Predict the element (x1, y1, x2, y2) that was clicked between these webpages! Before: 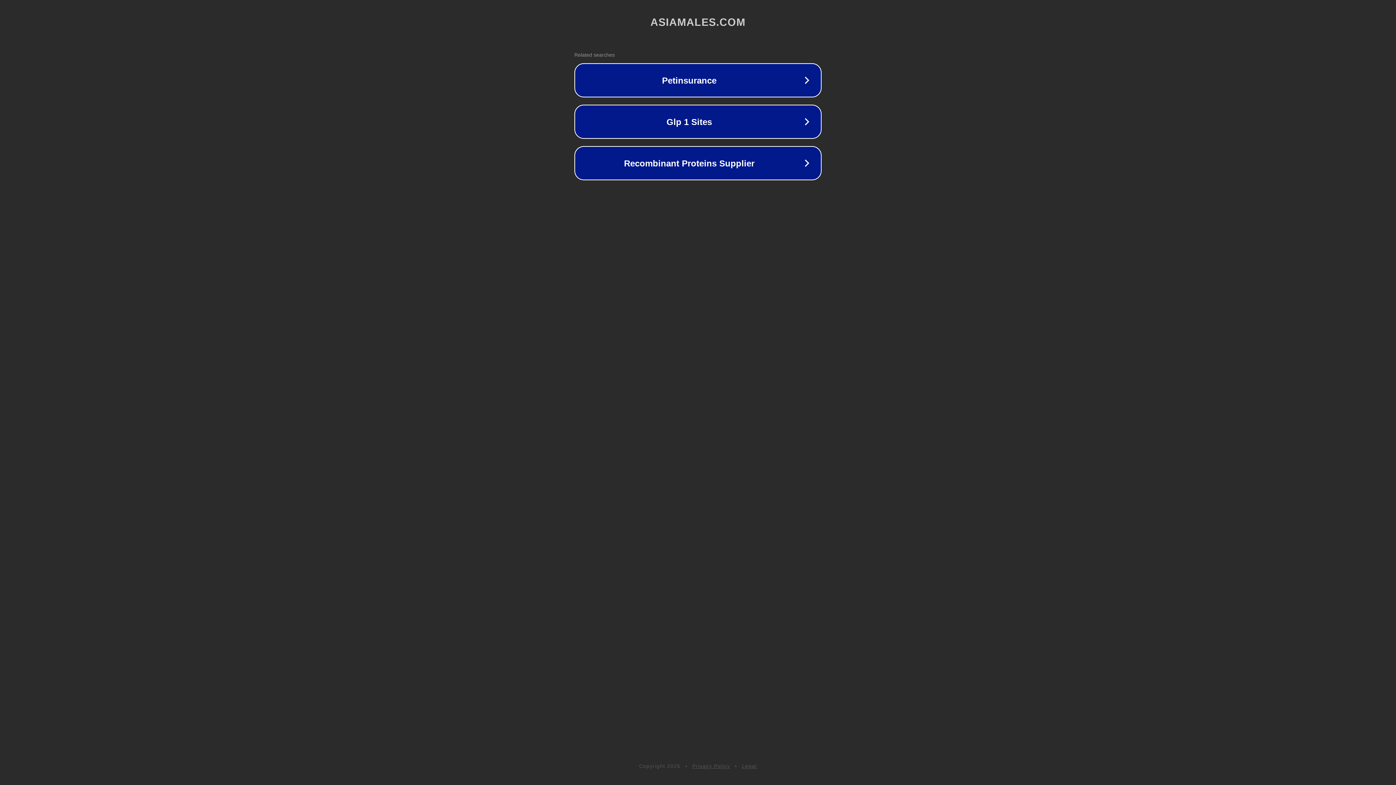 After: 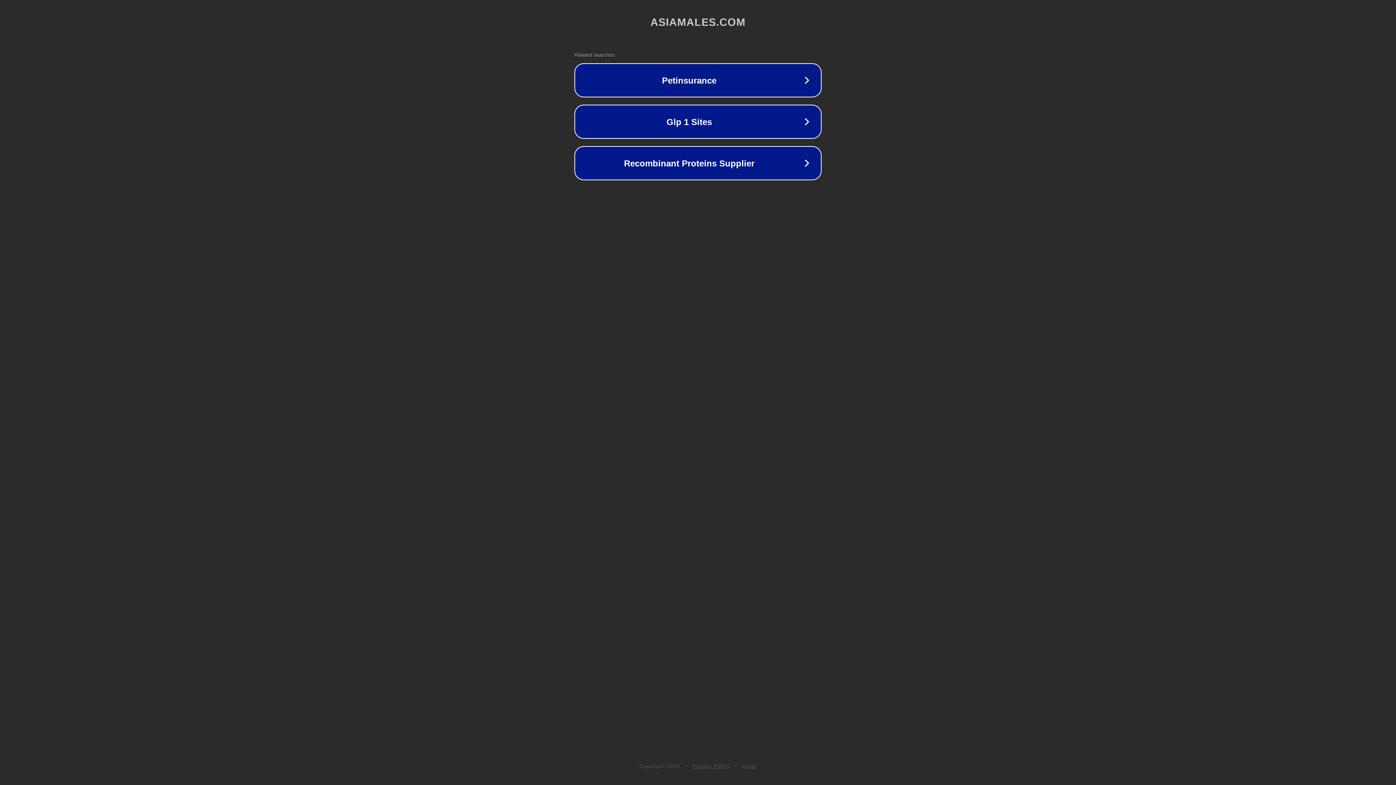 Action: label: Legal bbox: (742, 763, 757, 769)